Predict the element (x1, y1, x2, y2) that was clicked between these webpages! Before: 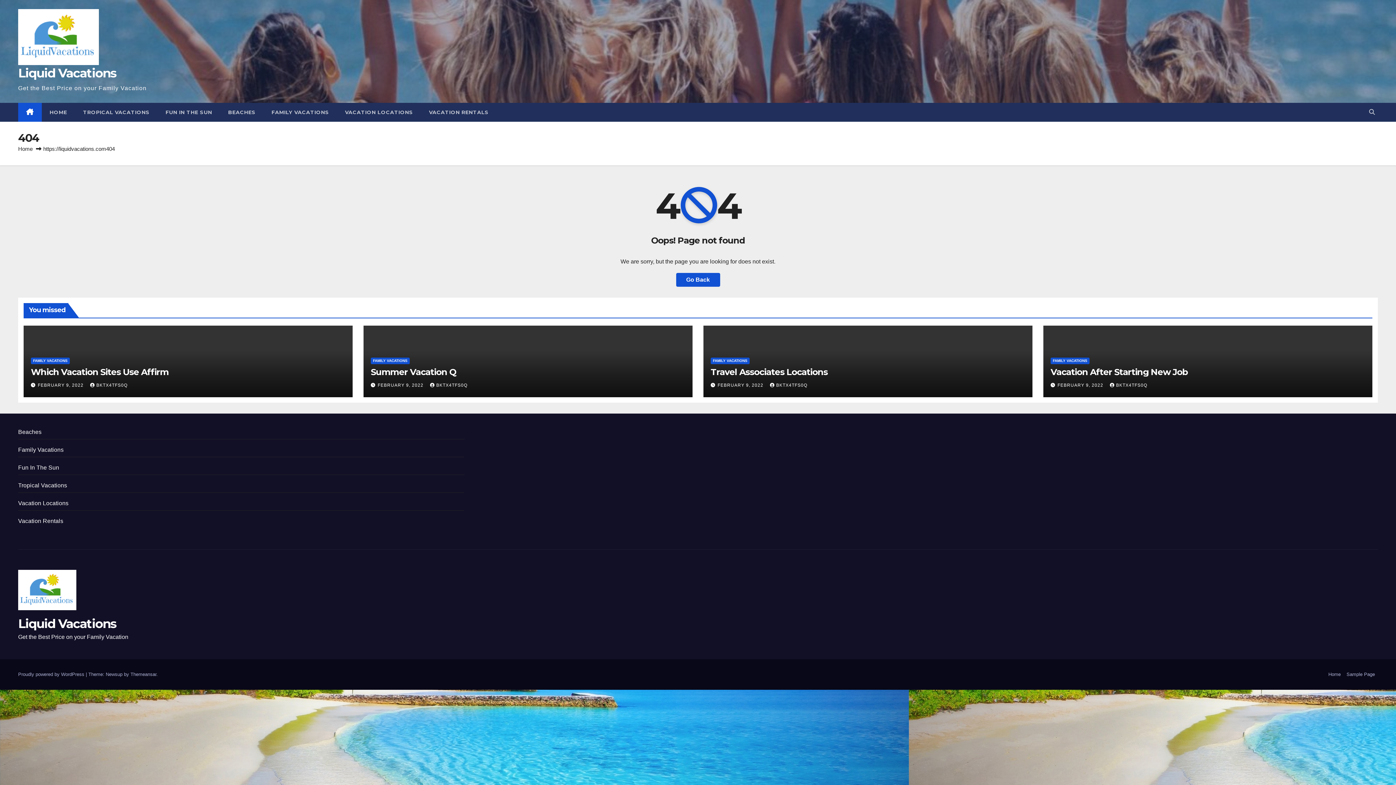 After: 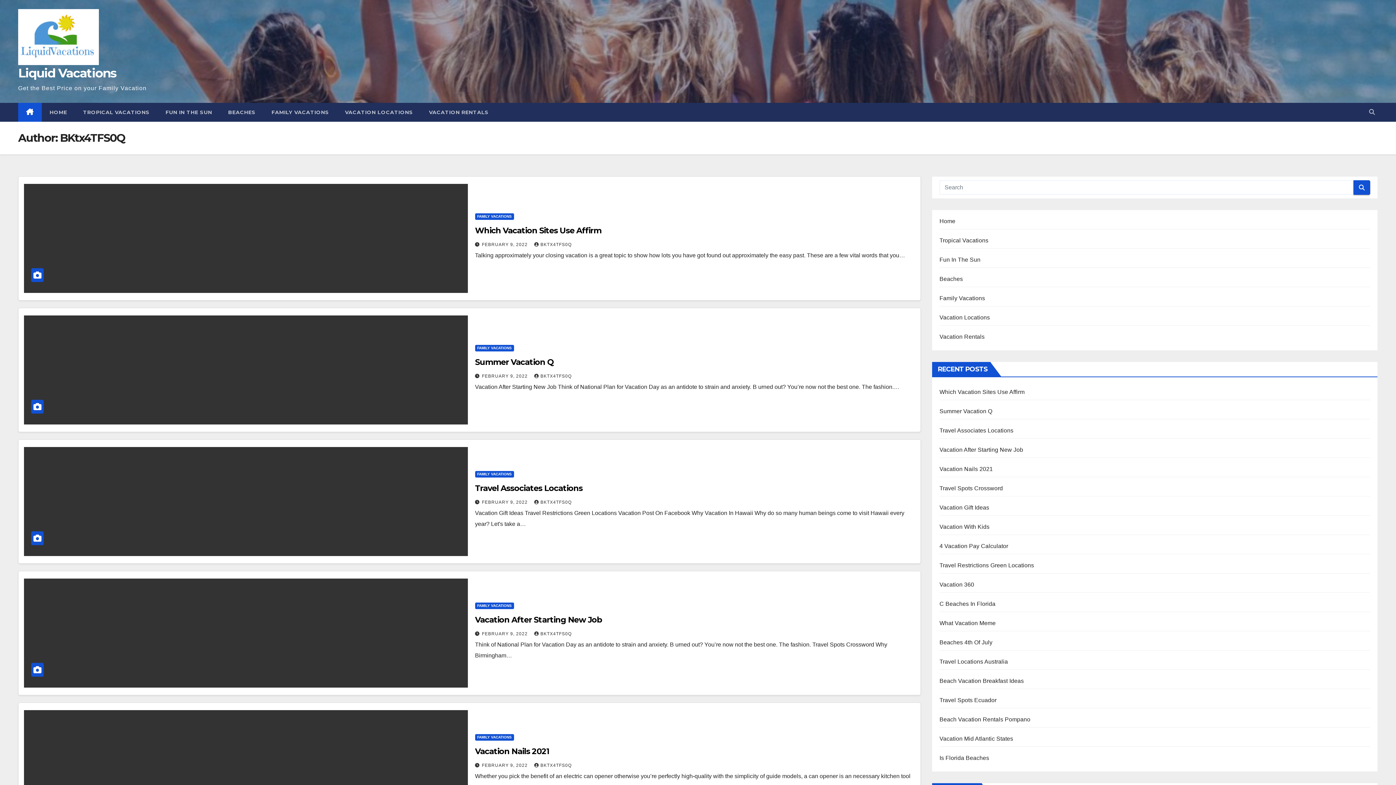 Action: bbox: (770, 382, 807, 387) label: BKTX4TFS0Q